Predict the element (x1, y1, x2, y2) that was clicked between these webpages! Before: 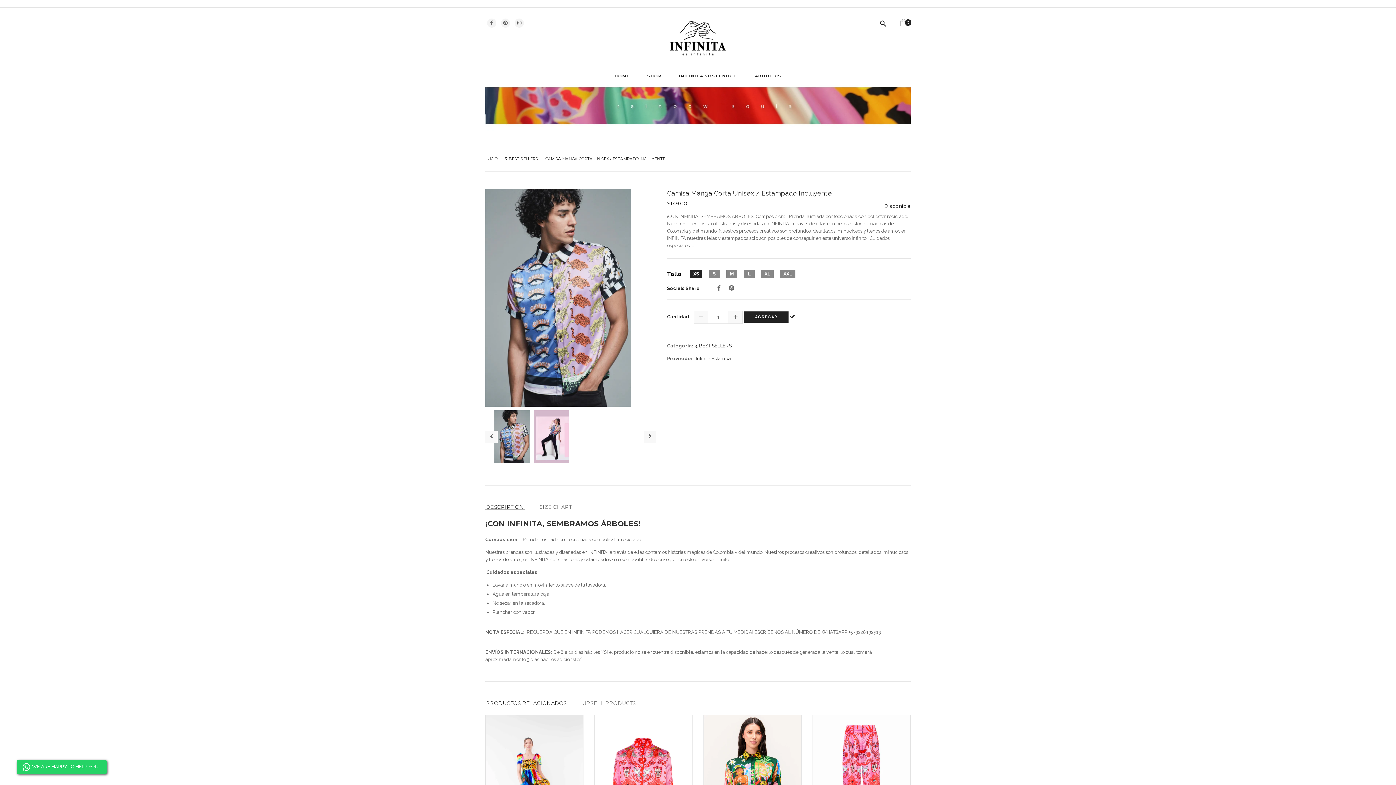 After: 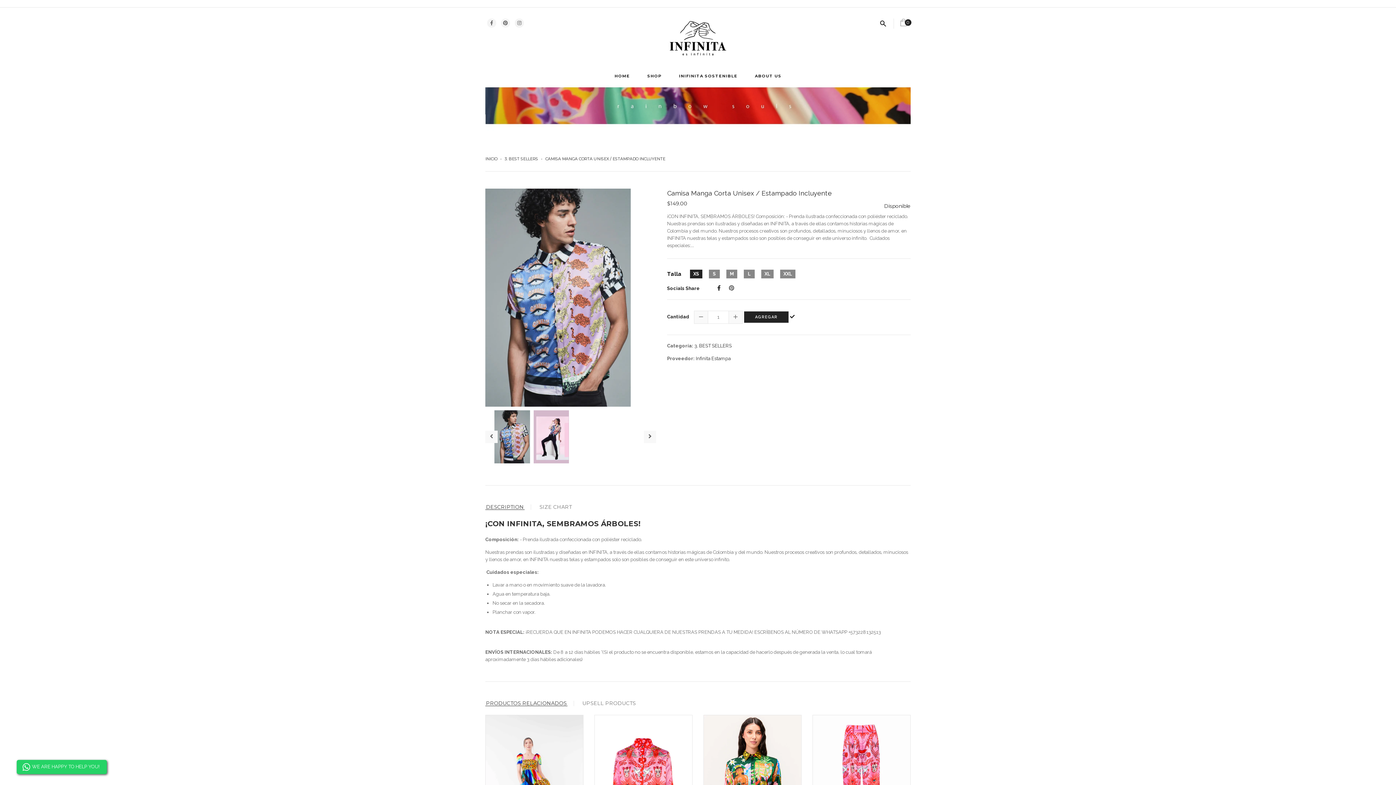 Action: bbox: (717, 283, 720, 292)